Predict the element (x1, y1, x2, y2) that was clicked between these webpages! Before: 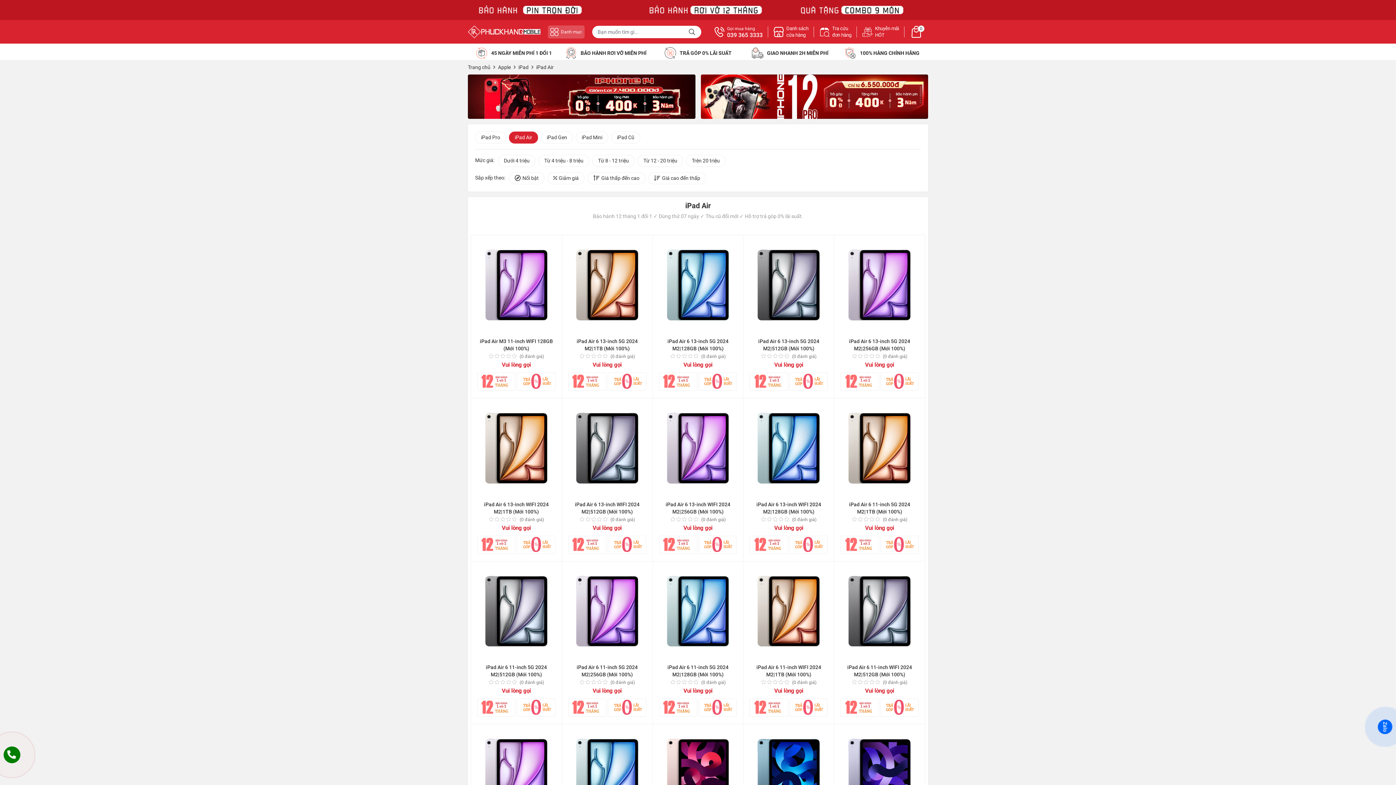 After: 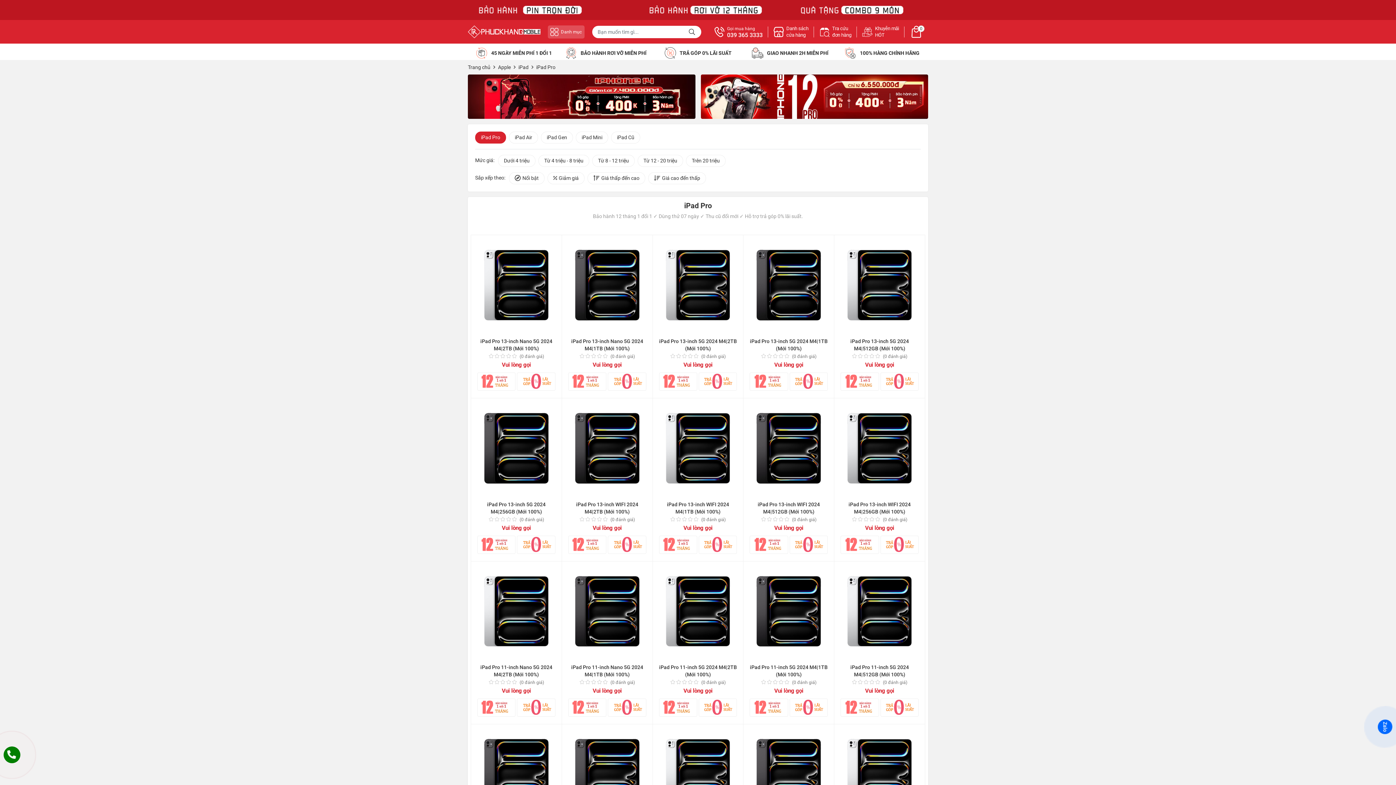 Action: label: iPad Pro bbox: (475, 131, 506, 143)